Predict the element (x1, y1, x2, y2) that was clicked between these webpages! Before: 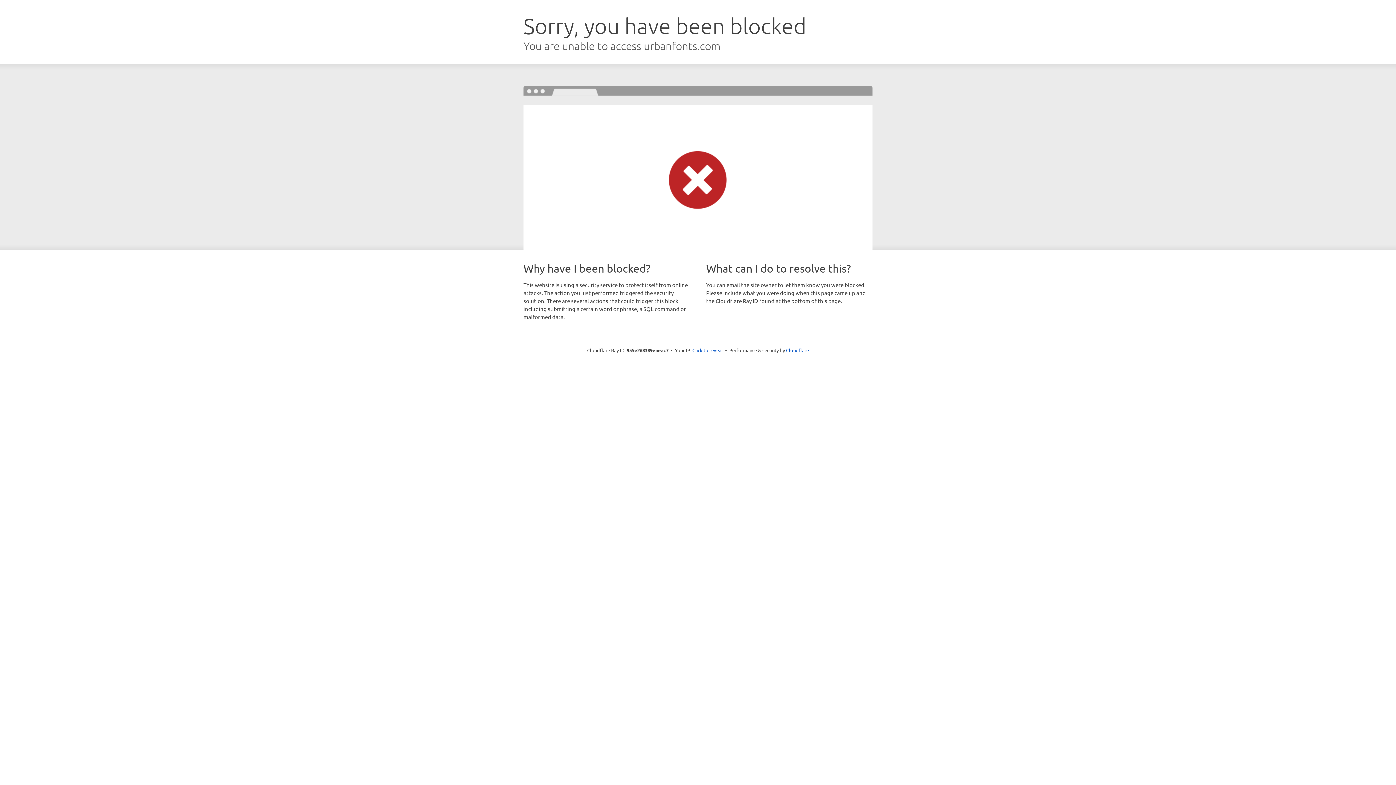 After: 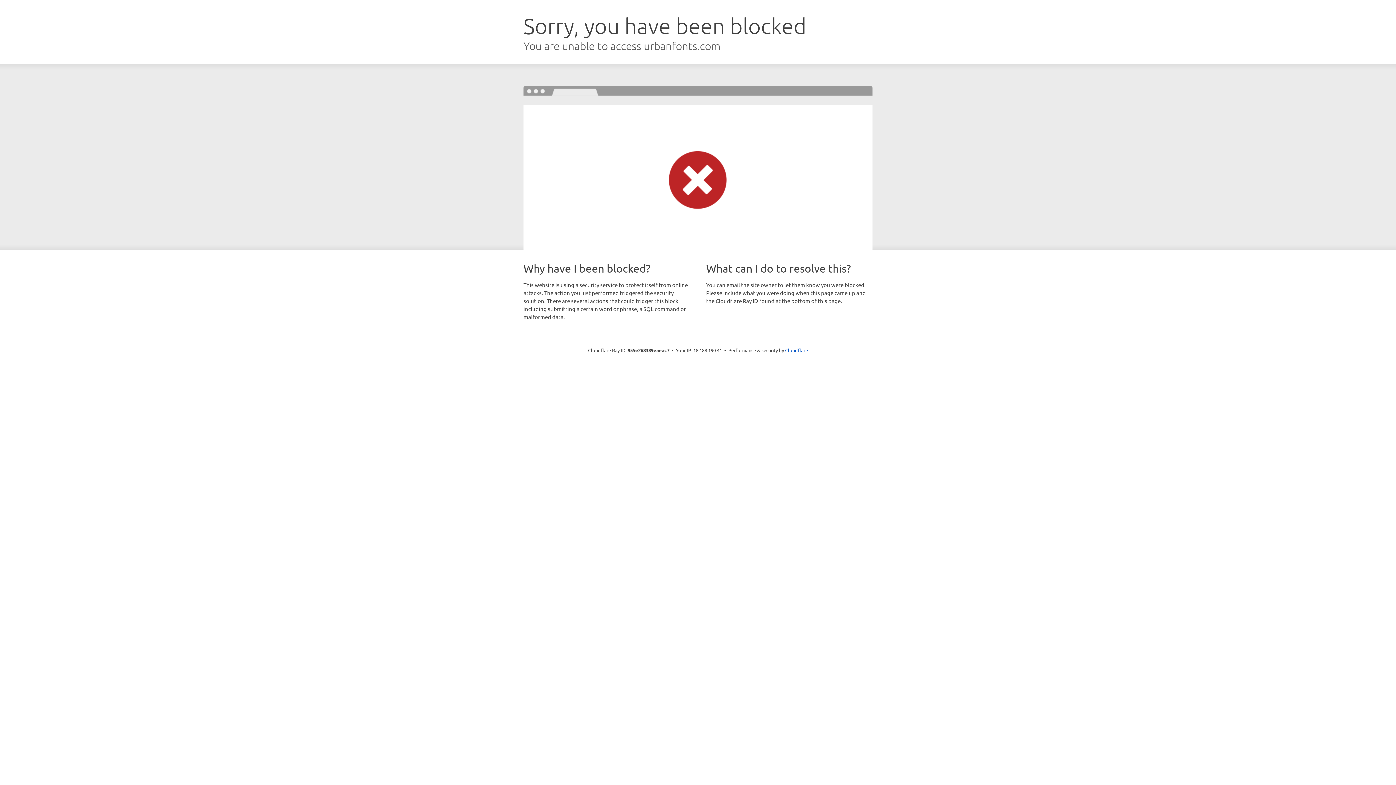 Action: bbox: (692, 346, 723, 353) label: Click to reveal